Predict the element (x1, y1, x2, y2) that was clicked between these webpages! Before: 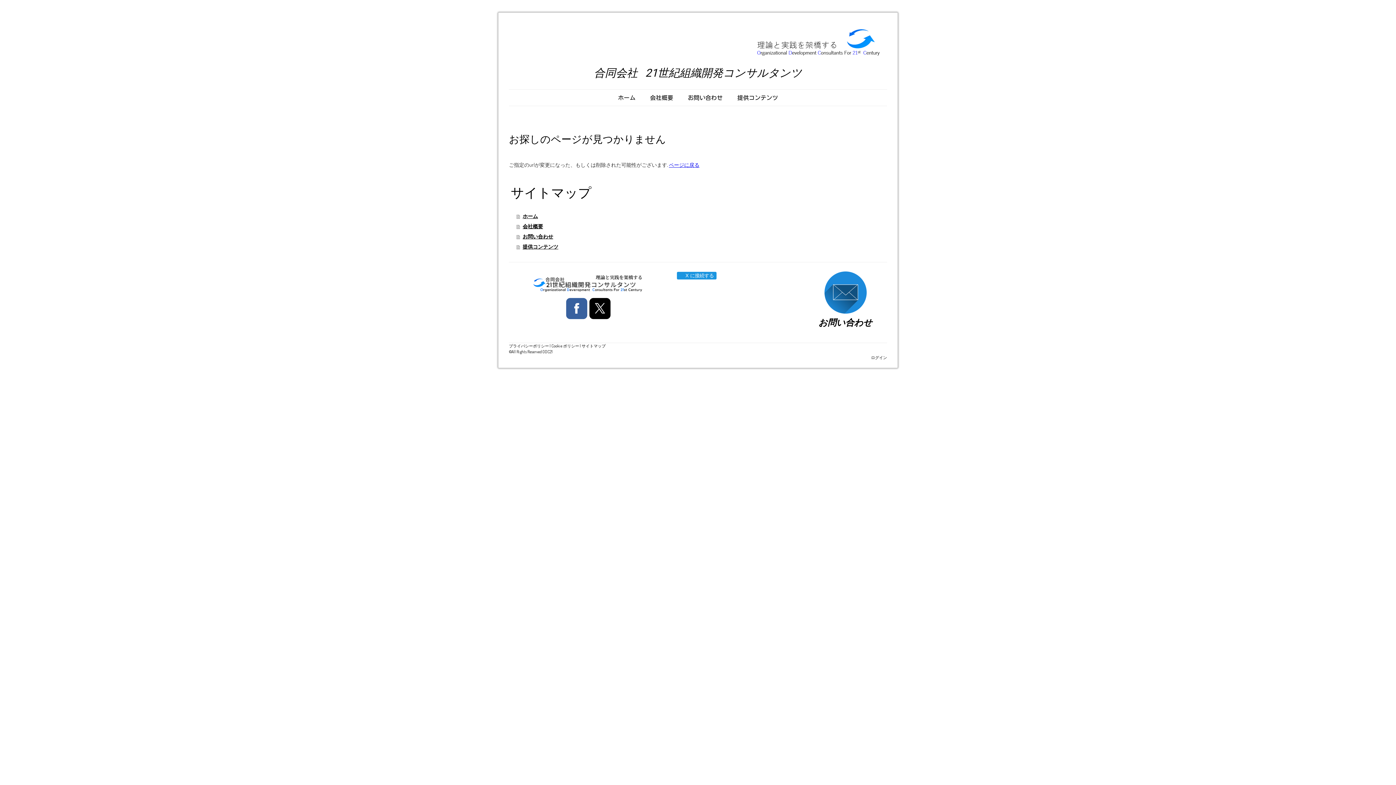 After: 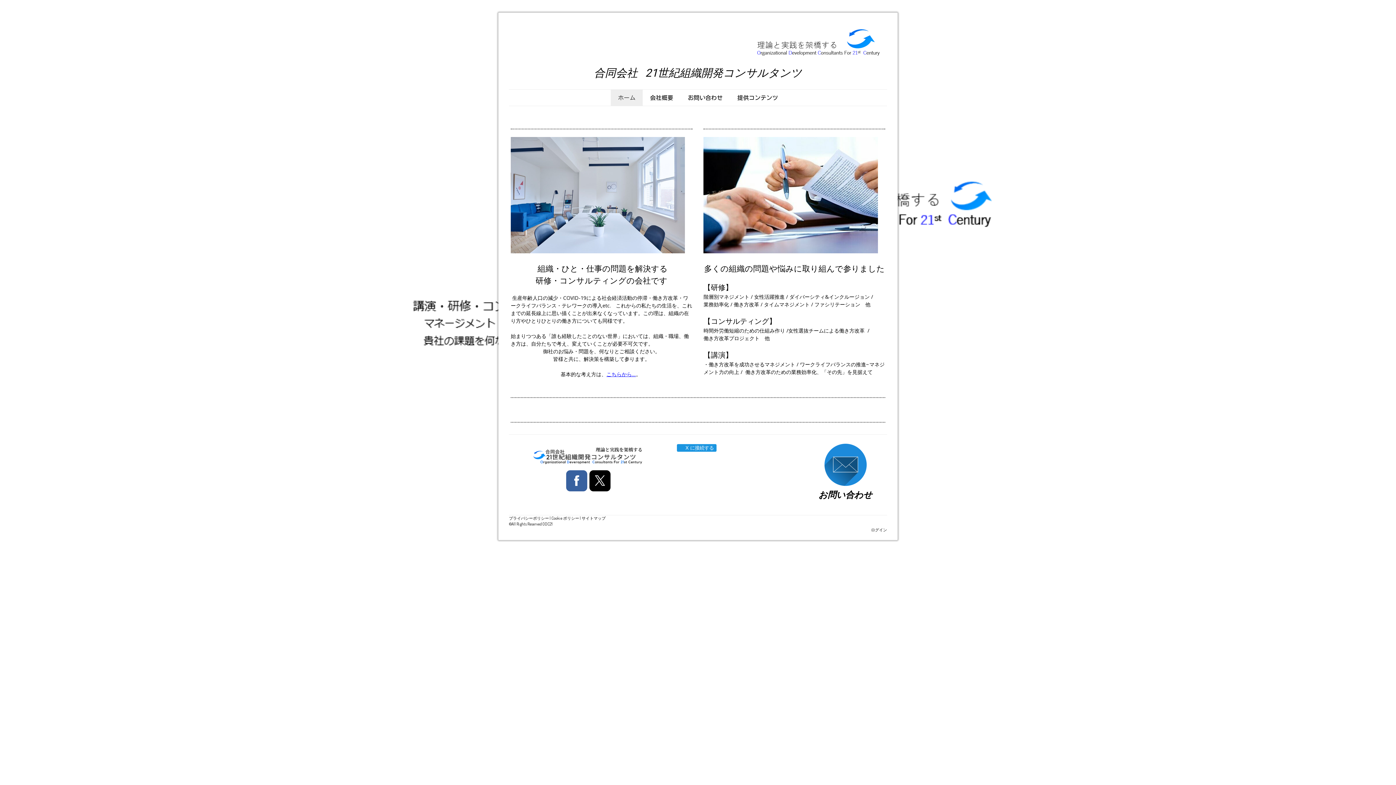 Action: label: ホーム bbox: (610, 89, 642, 105)